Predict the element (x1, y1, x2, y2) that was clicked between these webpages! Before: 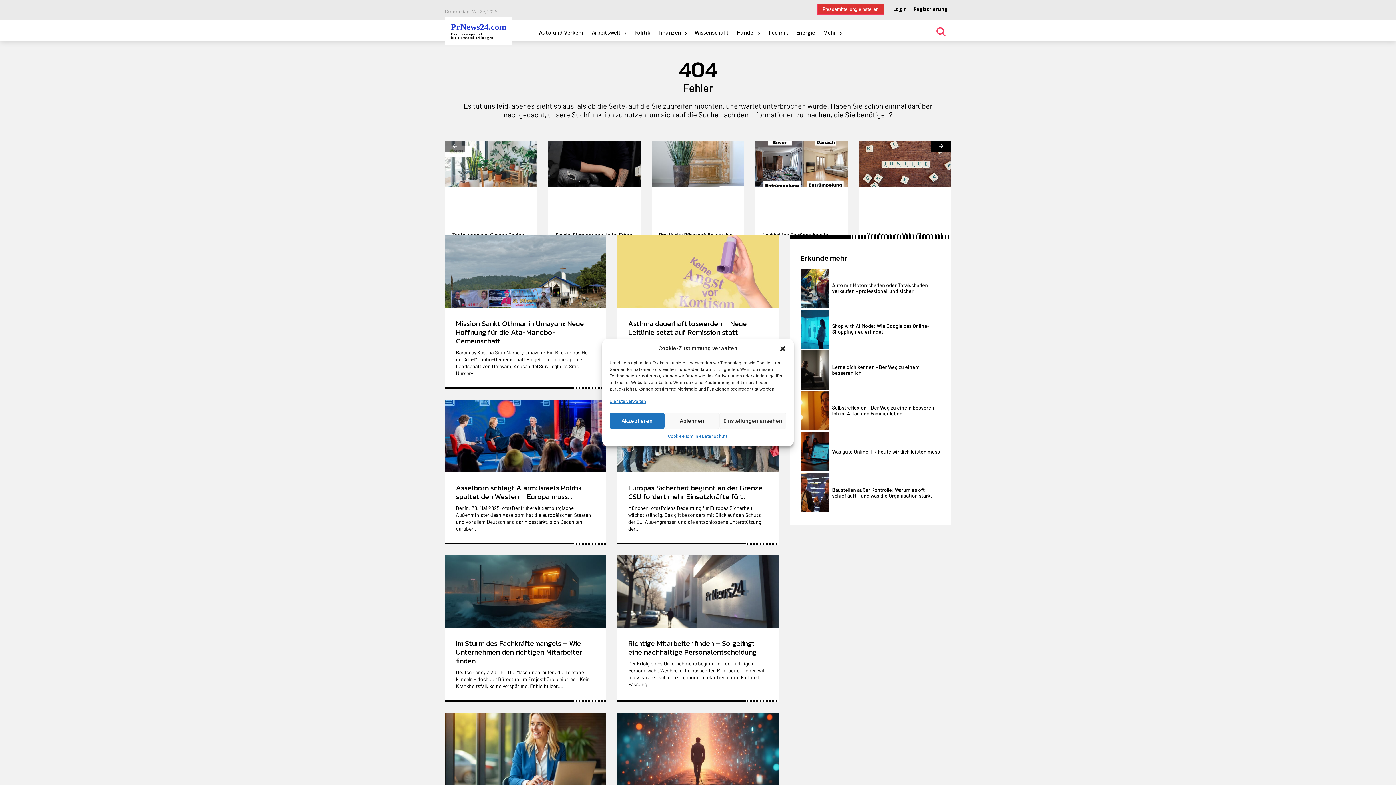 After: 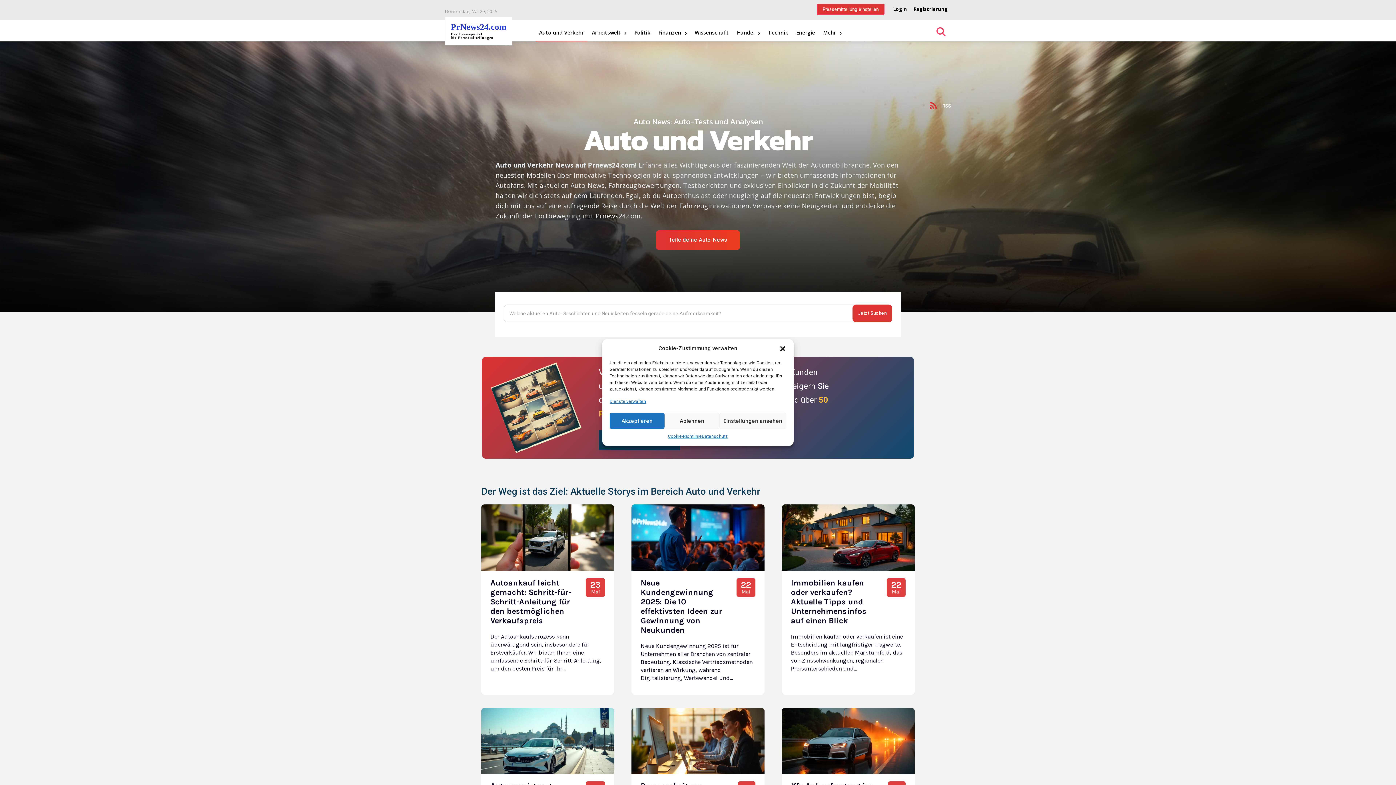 Action: label: Auto und Verkehr bbox: (535, 20, 587, 45)